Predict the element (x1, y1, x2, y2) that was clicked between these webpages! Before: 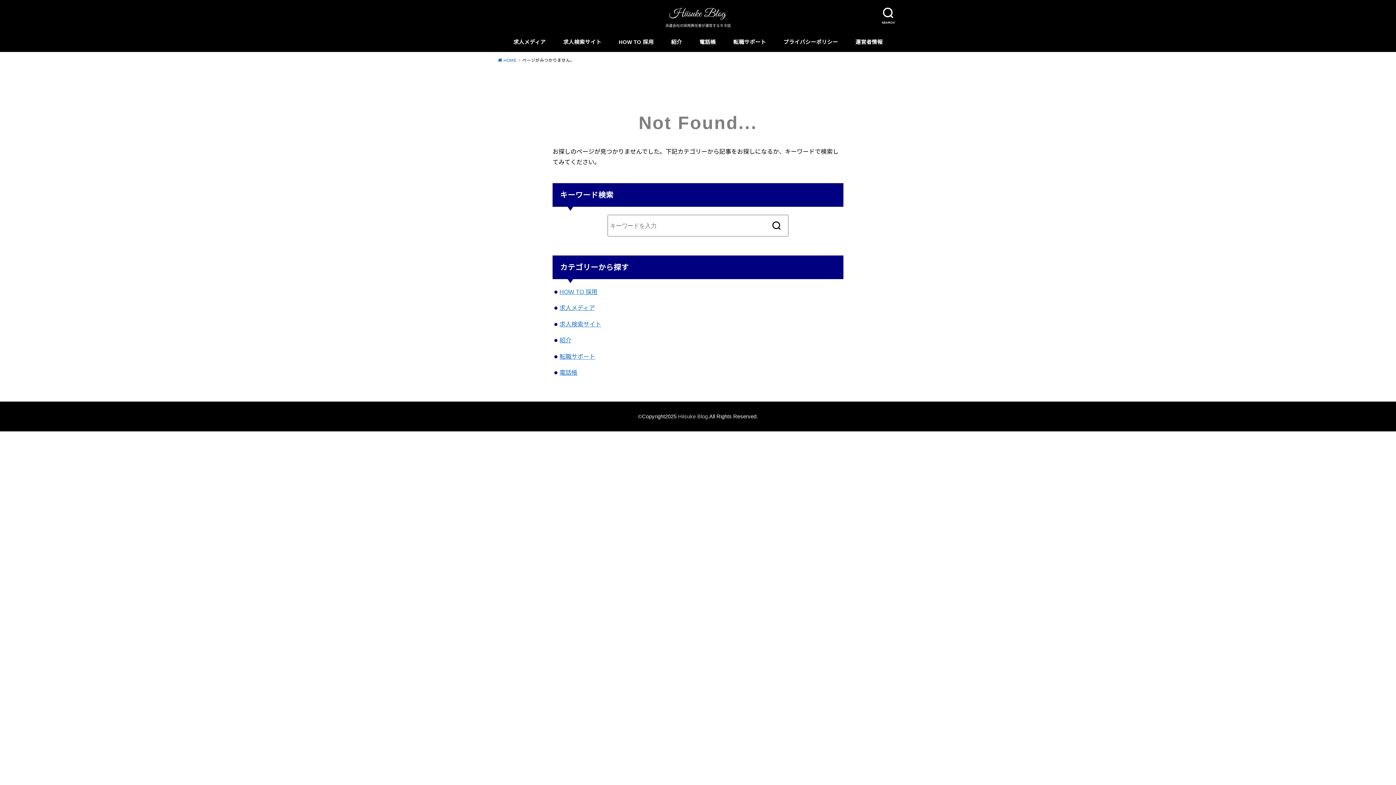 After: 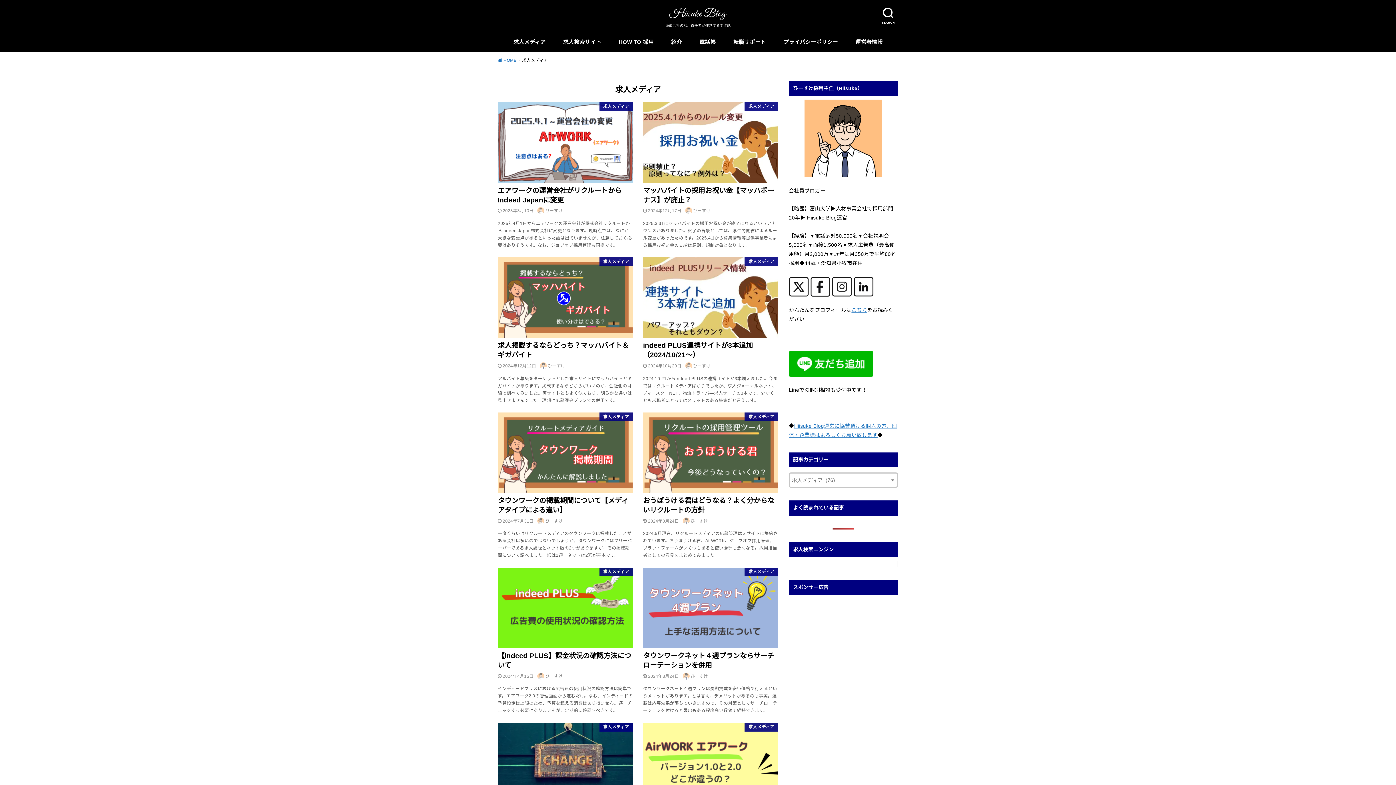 Action: bbox: (559, 304, 595, 311) label: 求人メディア